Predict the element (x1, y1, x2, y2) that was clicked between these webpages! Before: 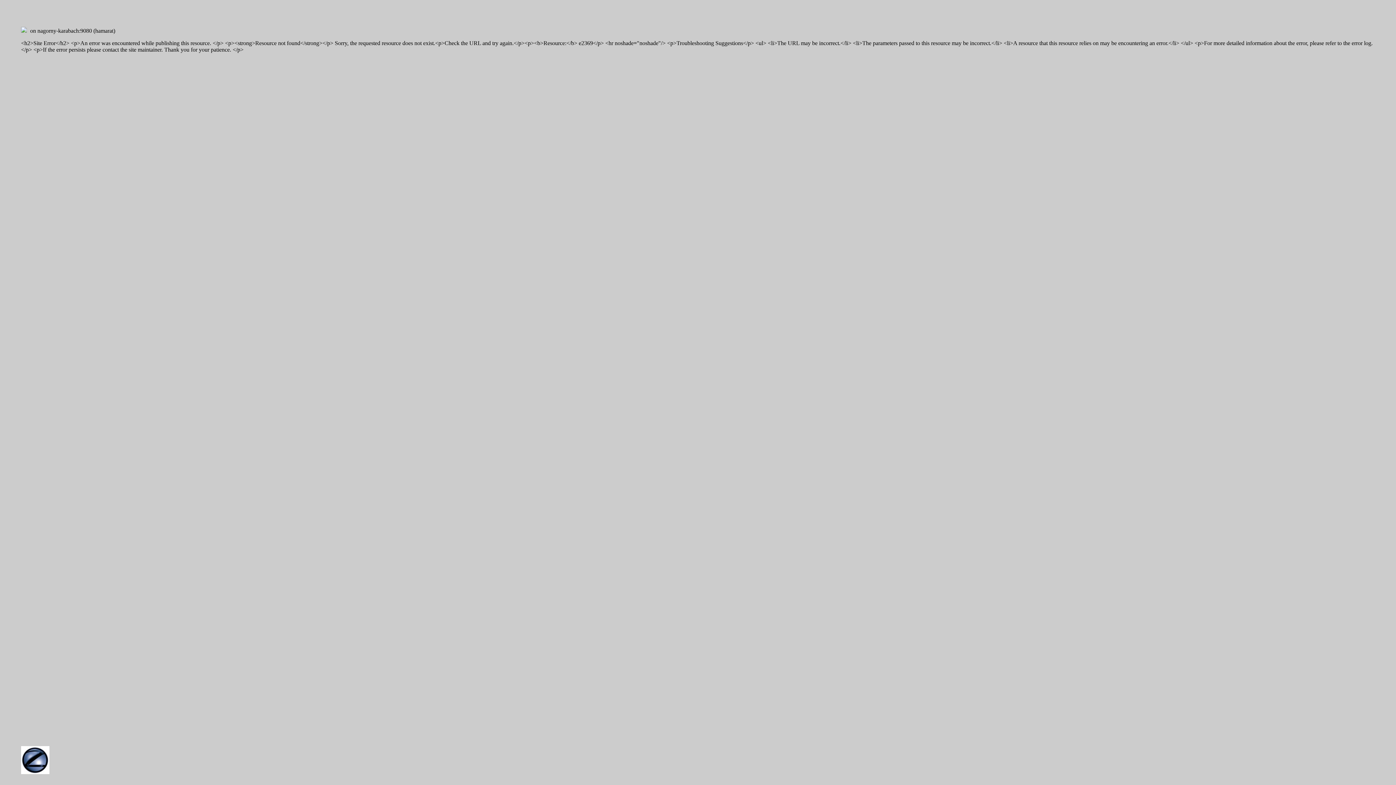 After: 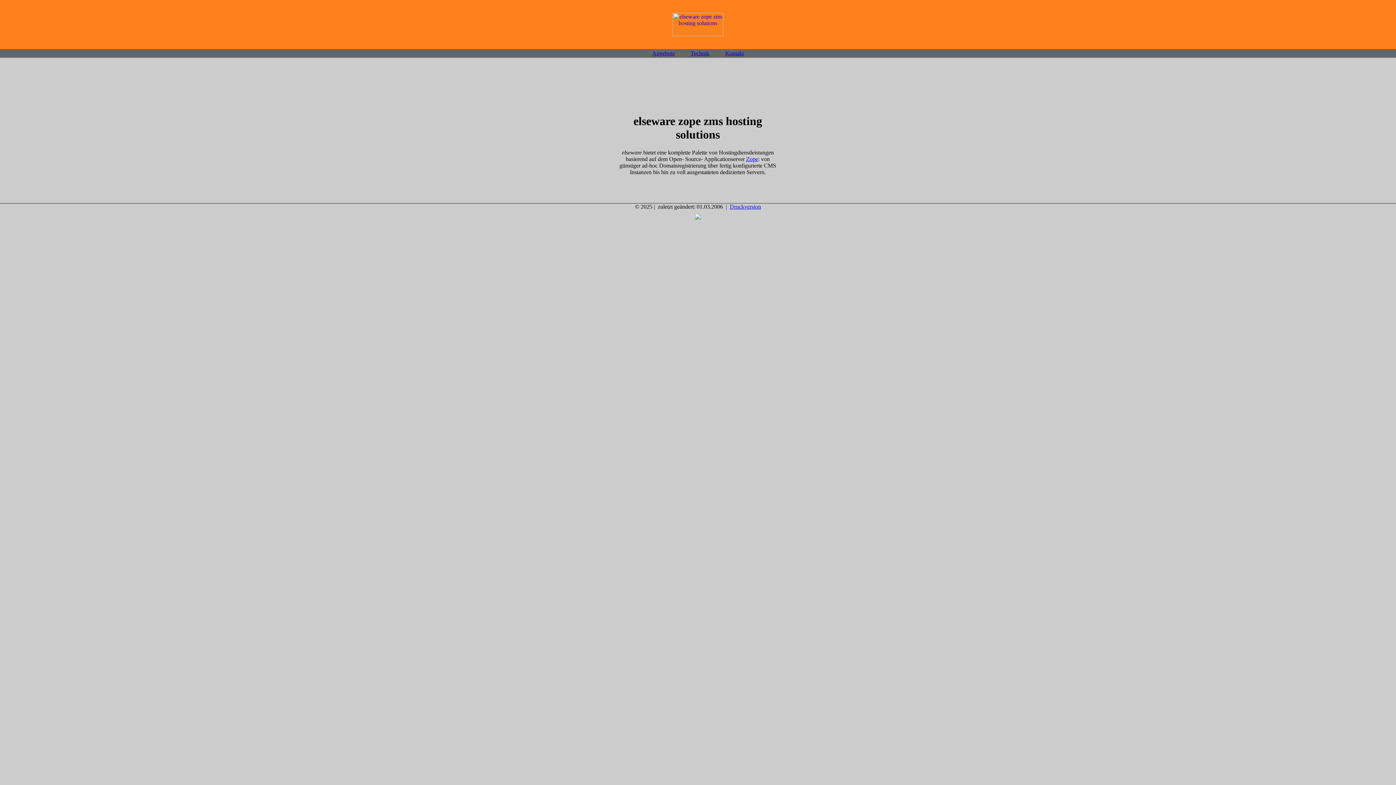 Action: bbox: (21, 27, 28, 33)